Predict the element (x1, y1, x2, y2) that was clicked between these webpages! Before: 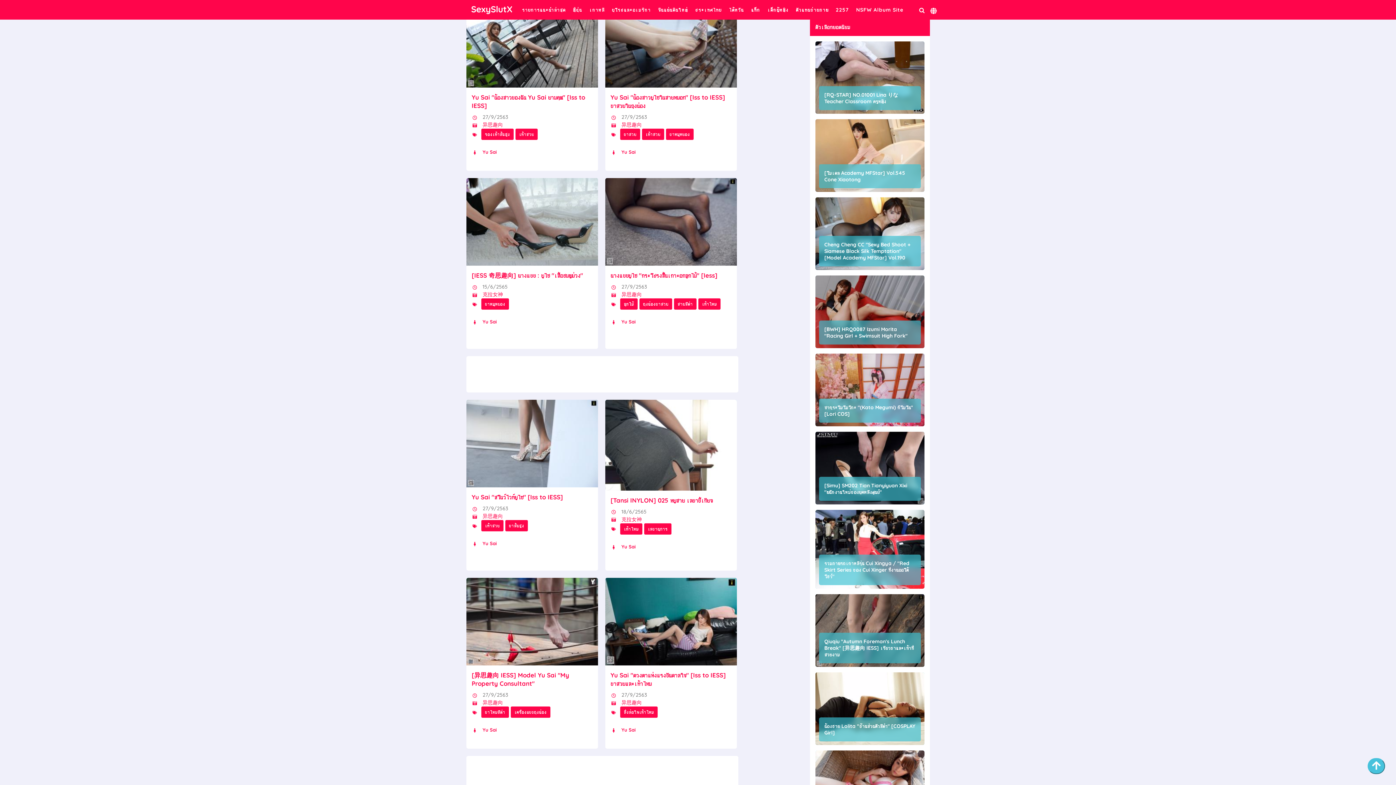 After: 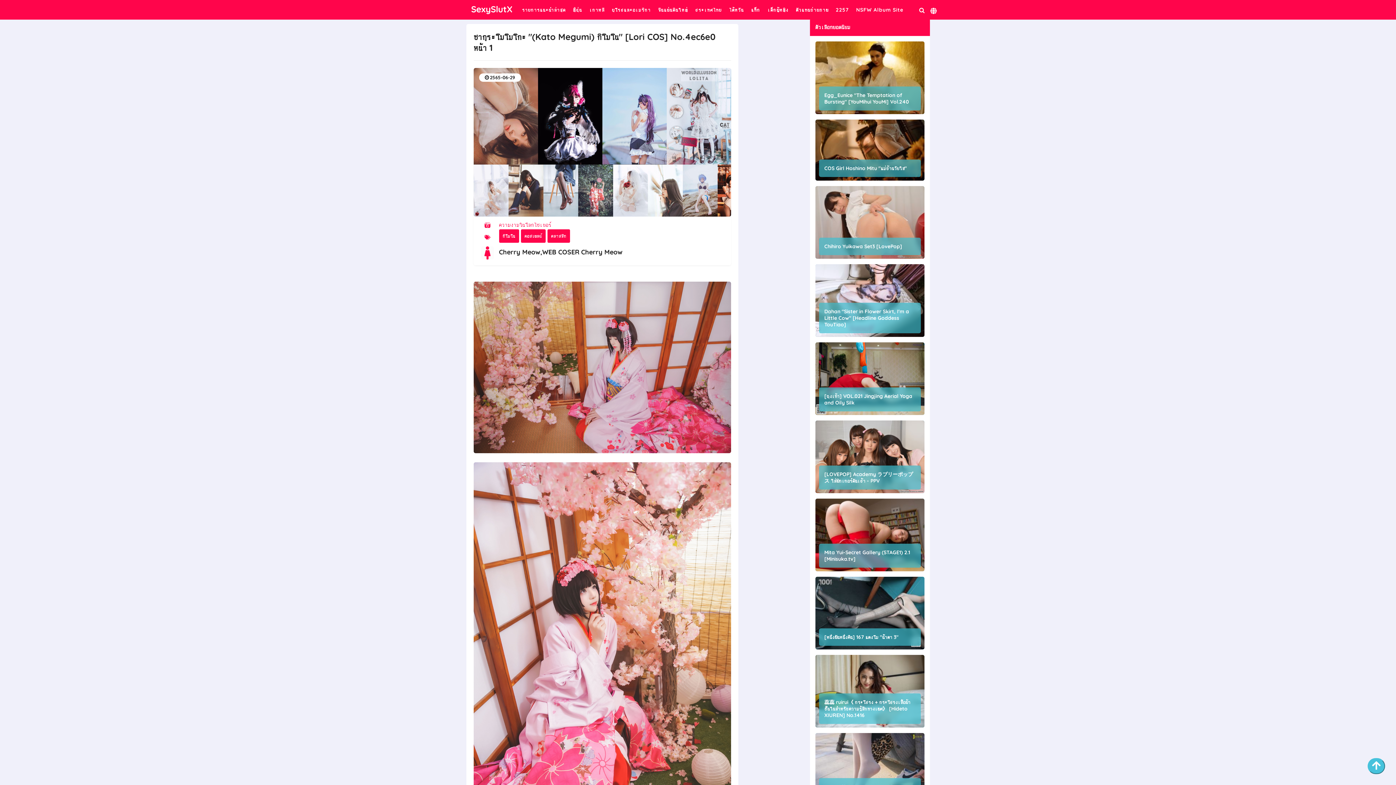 Action: label: ซากุระโมโมโกะ "(Kato Megumi) กิโมโน" [Lori COS] bbox: (824, 430, 915, 443)